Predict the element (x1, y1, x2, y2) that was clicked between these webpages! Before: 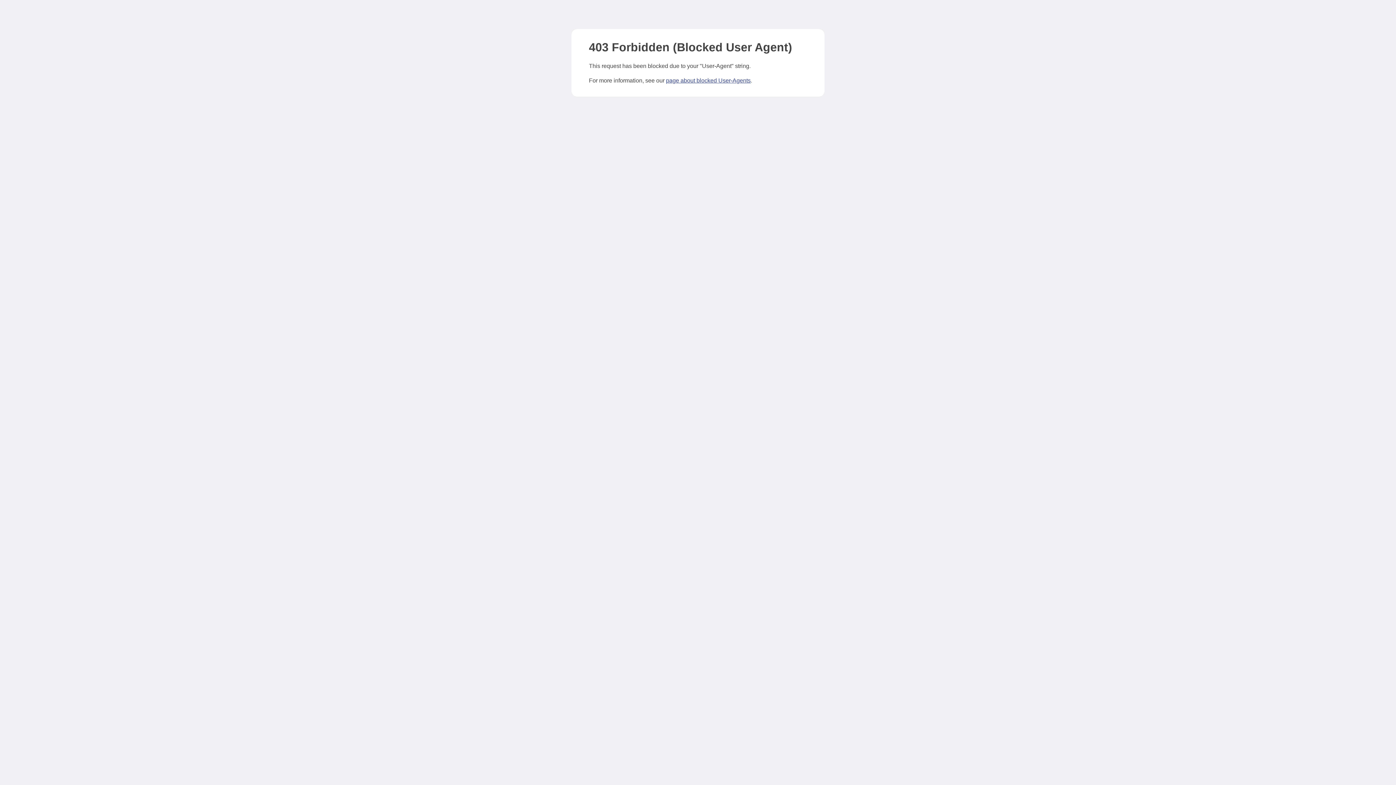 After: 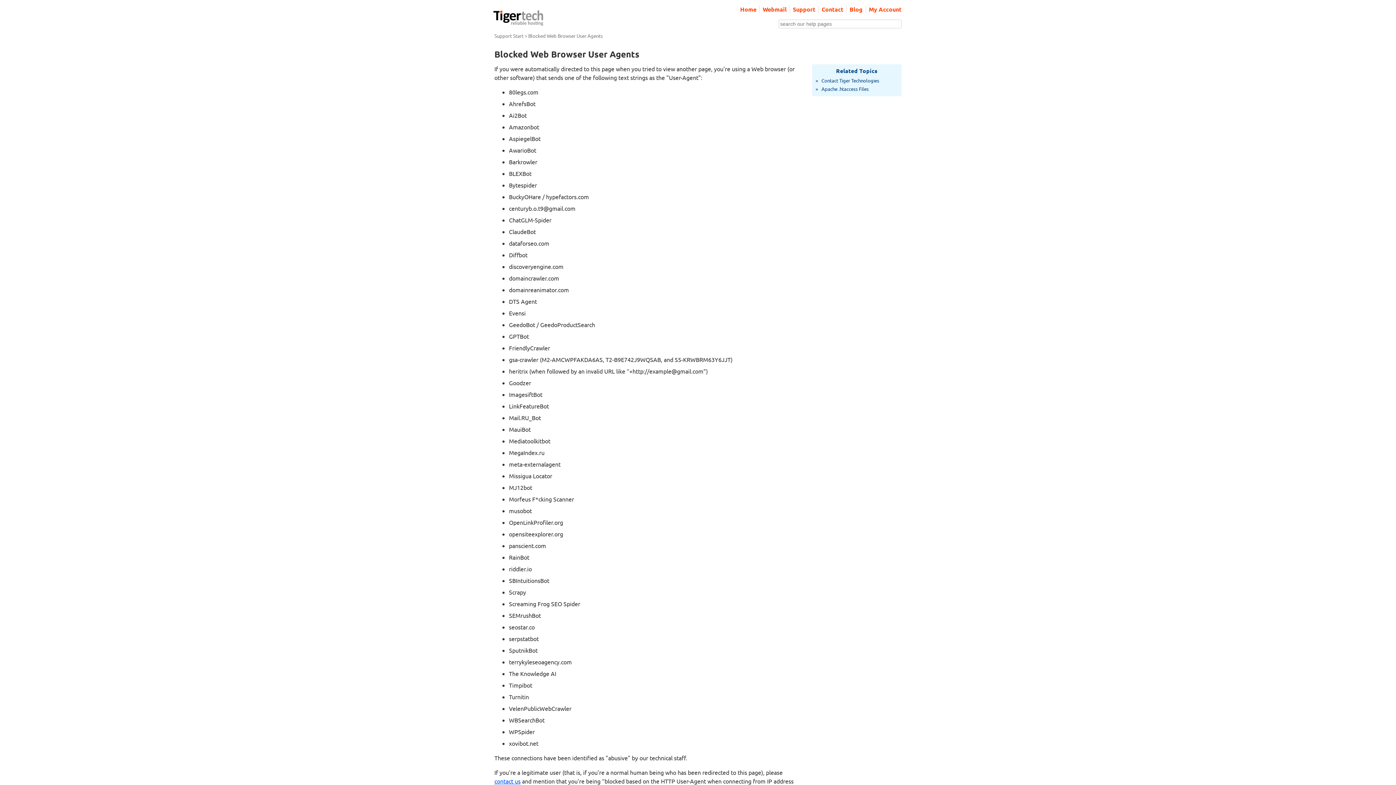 Action: label: page about blocked User-Agents bbox: (666, 77, 750, 83)